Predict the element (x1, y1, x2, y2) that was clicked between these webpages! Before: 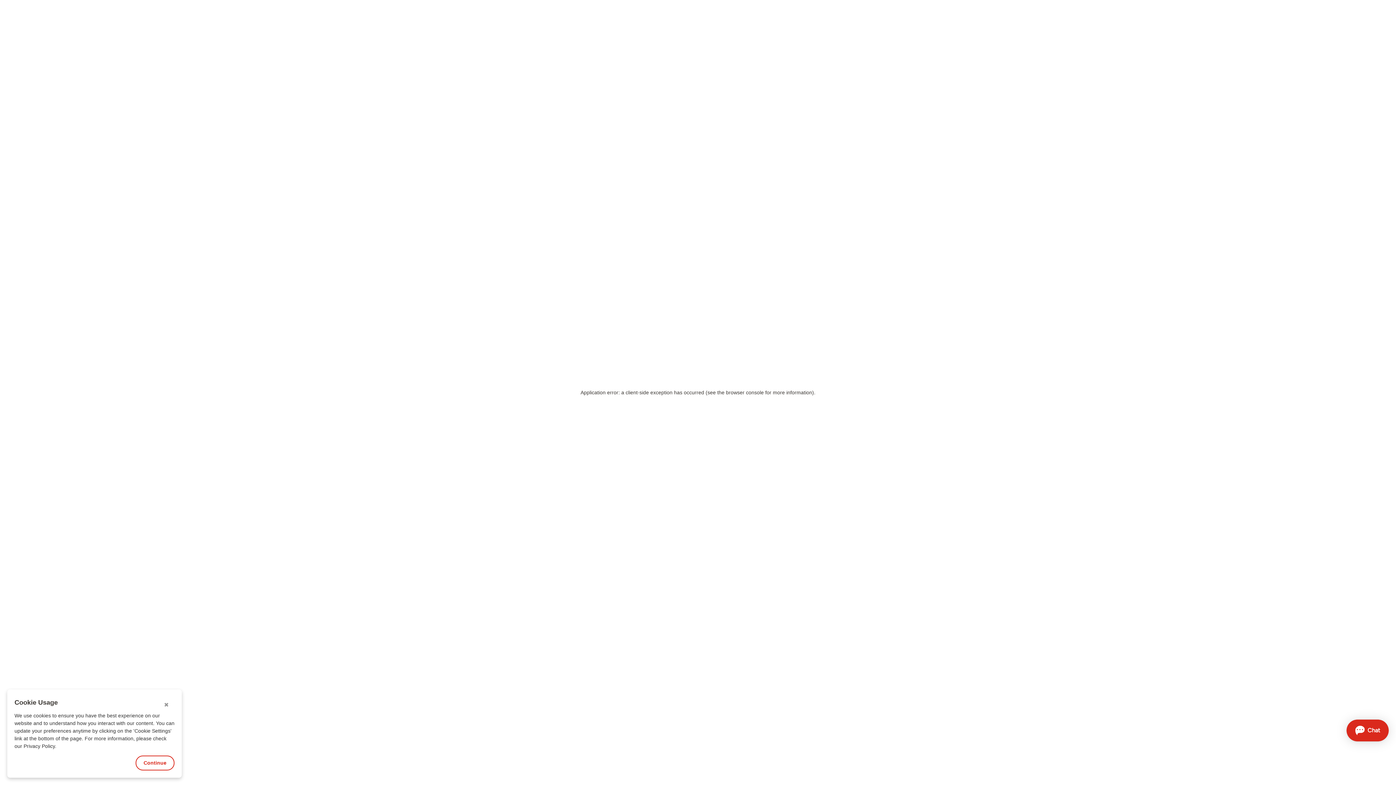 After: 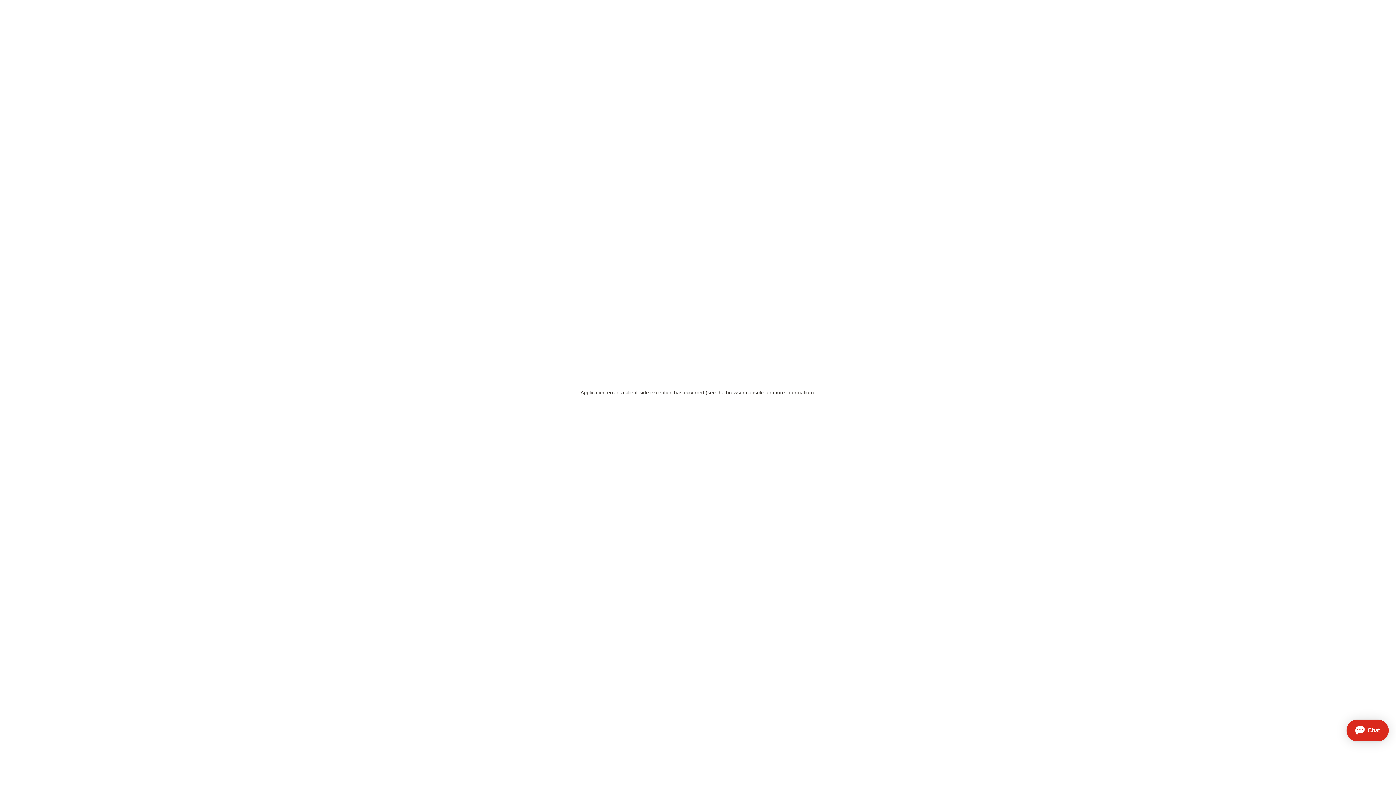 Action: label: ✖ bbox: (161, 700, 170, 710)